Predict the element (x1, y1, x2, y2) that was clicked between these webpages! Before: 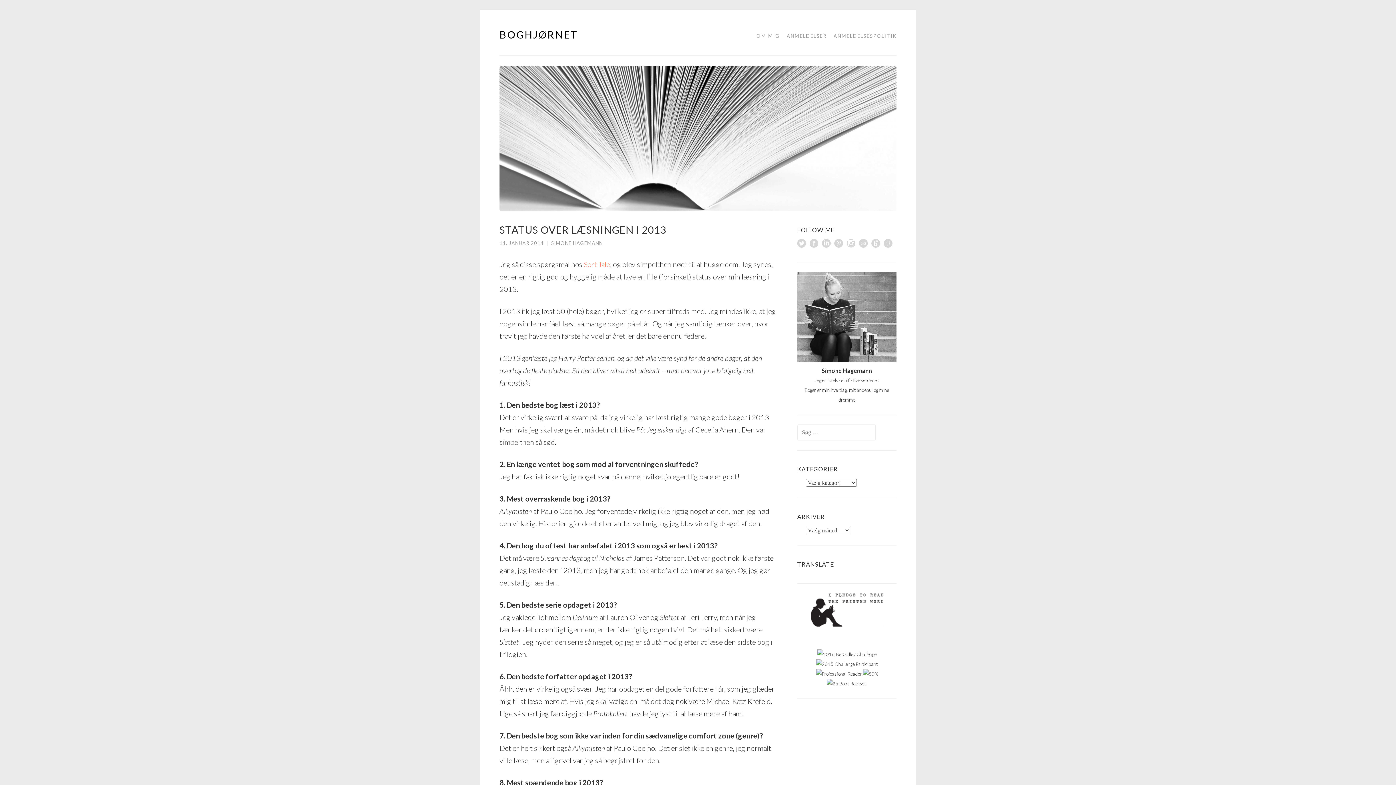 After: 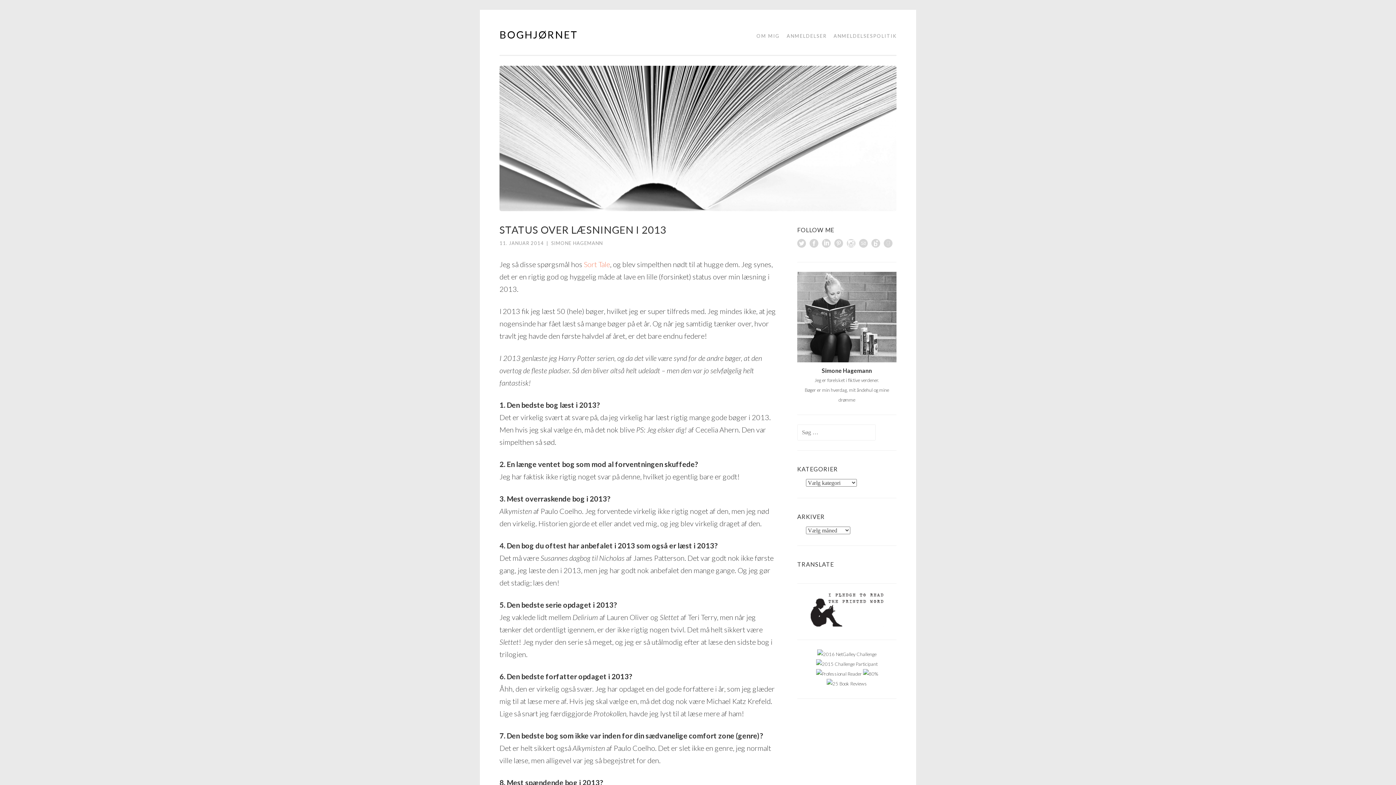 Action: label: 11. JANUAR 2014 bbox: (499, 240, 544, 246)